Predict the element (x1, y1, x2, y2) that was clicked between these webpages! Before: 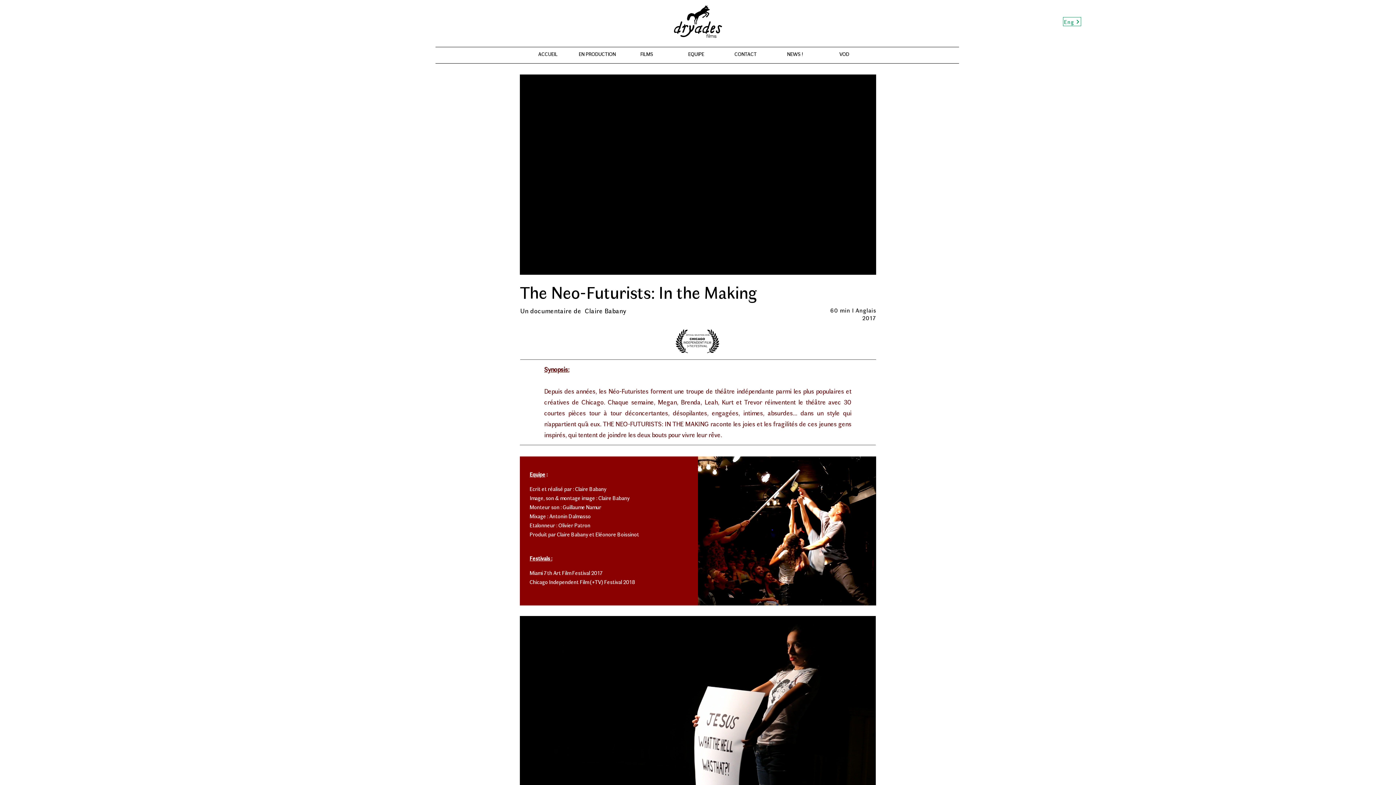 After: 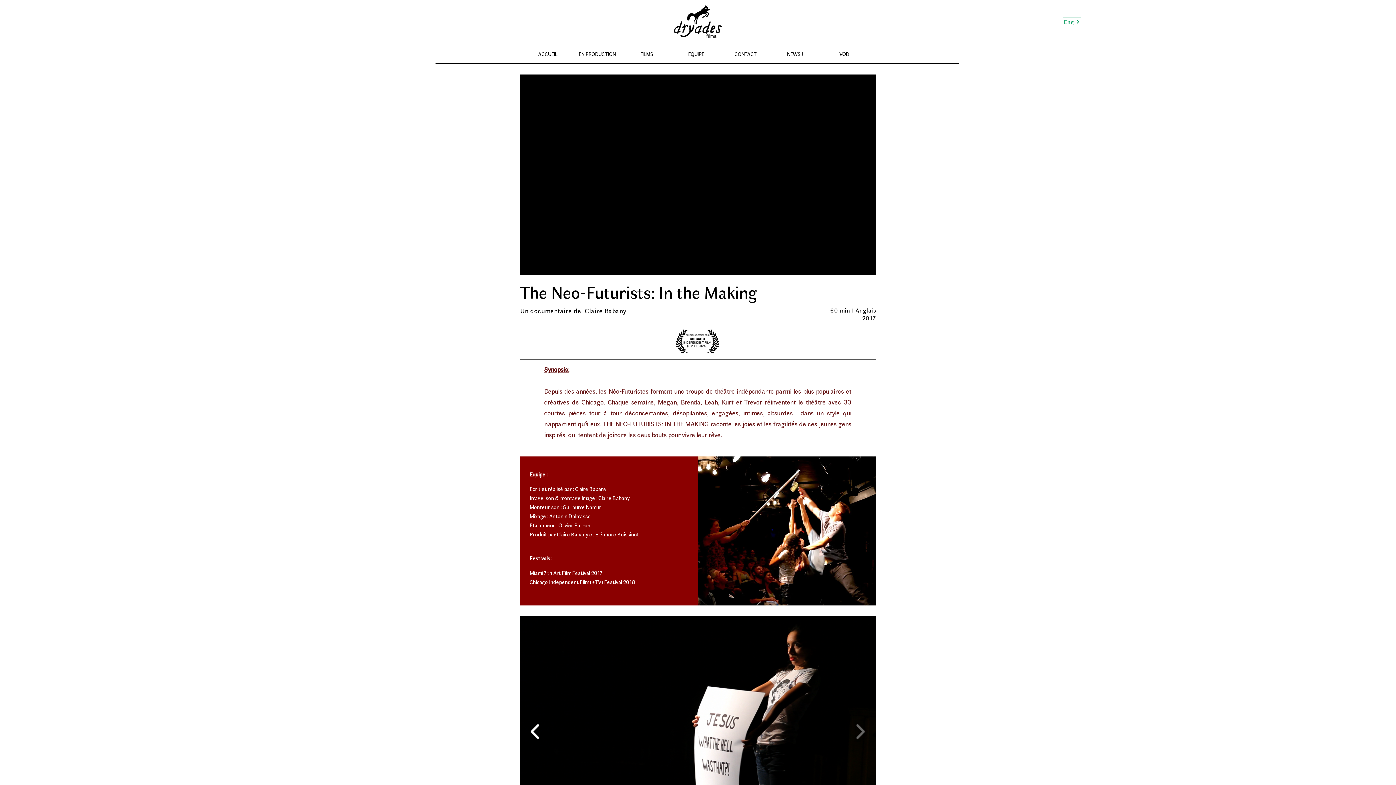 Action: bbox: (527, 719, 543, 744)